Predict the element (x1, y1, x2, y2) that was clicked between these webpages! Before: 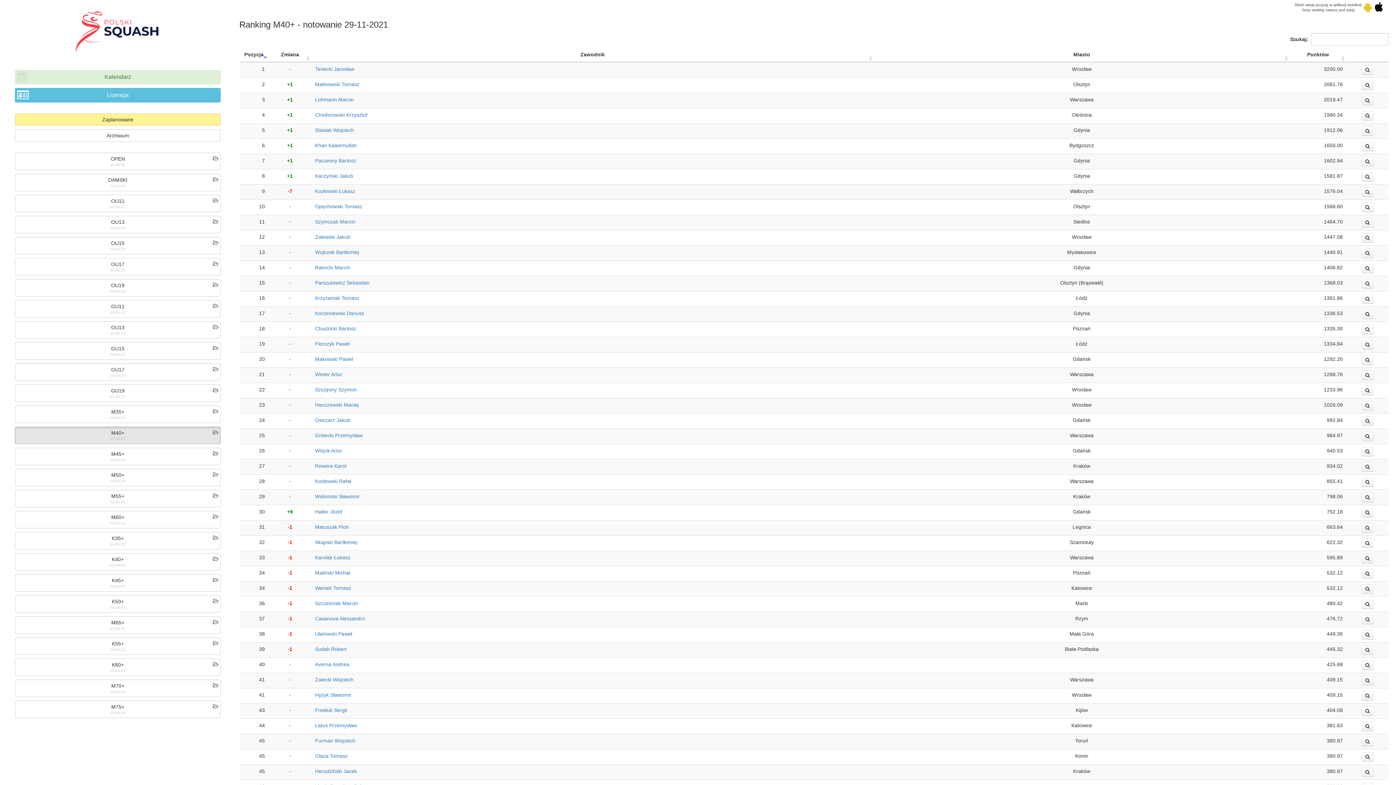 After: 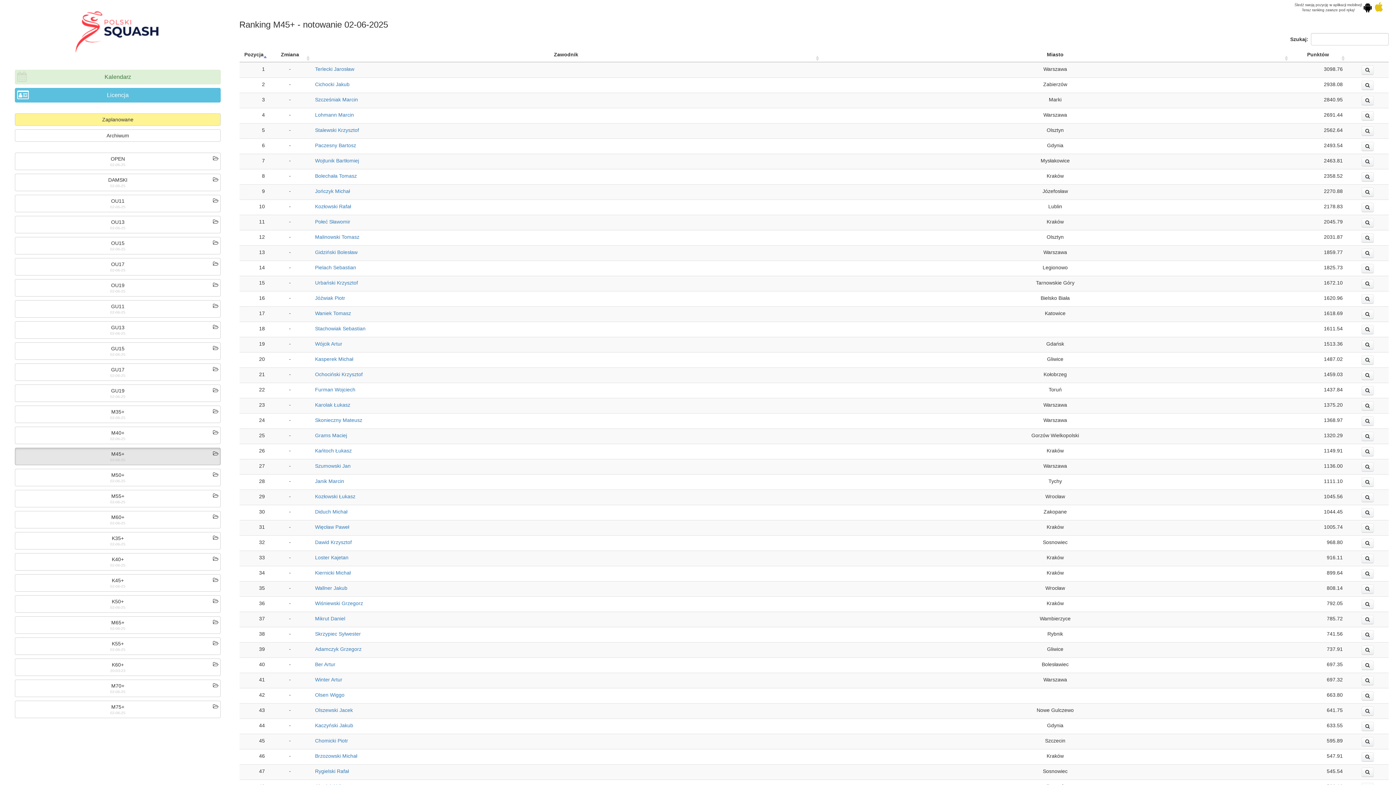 Action: bbox: (111, 451, 124, 457) label: M45+